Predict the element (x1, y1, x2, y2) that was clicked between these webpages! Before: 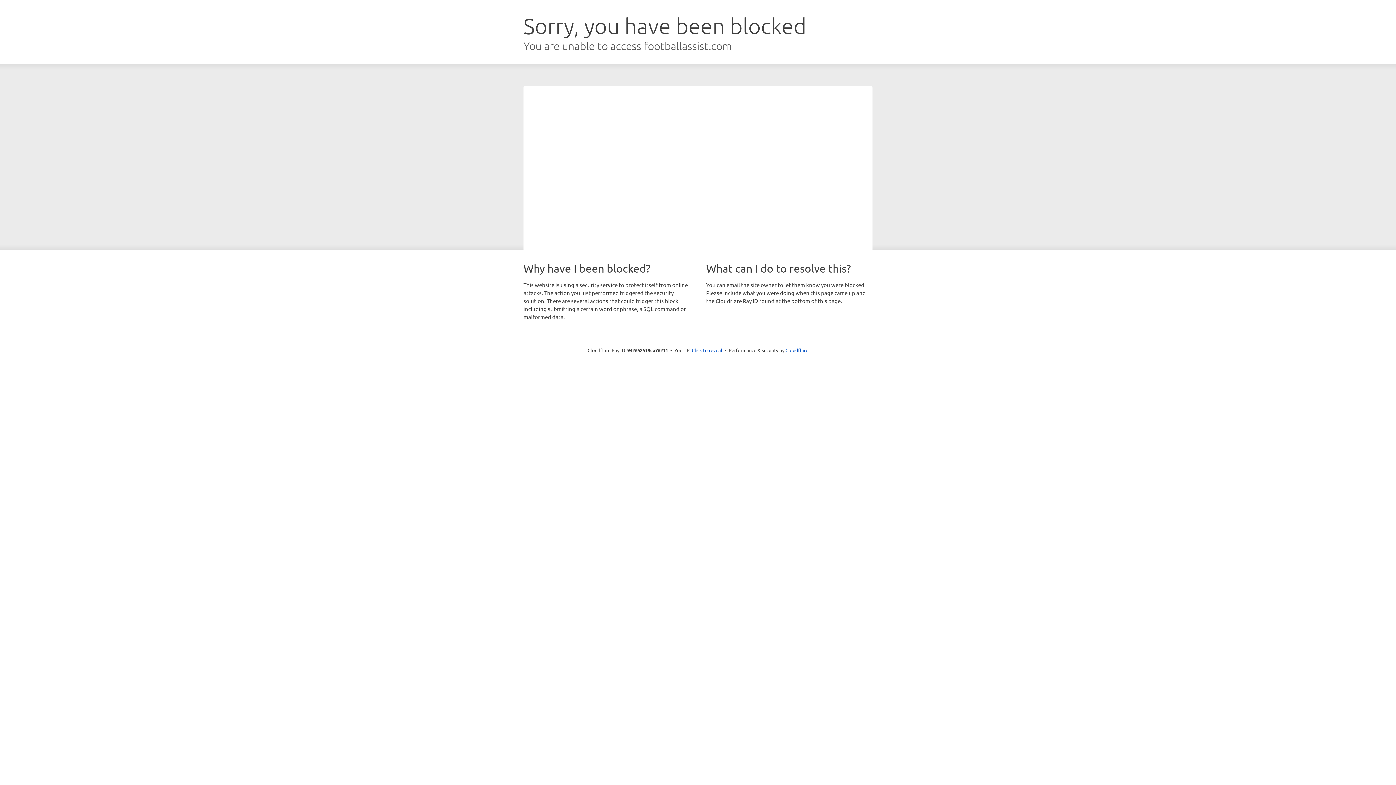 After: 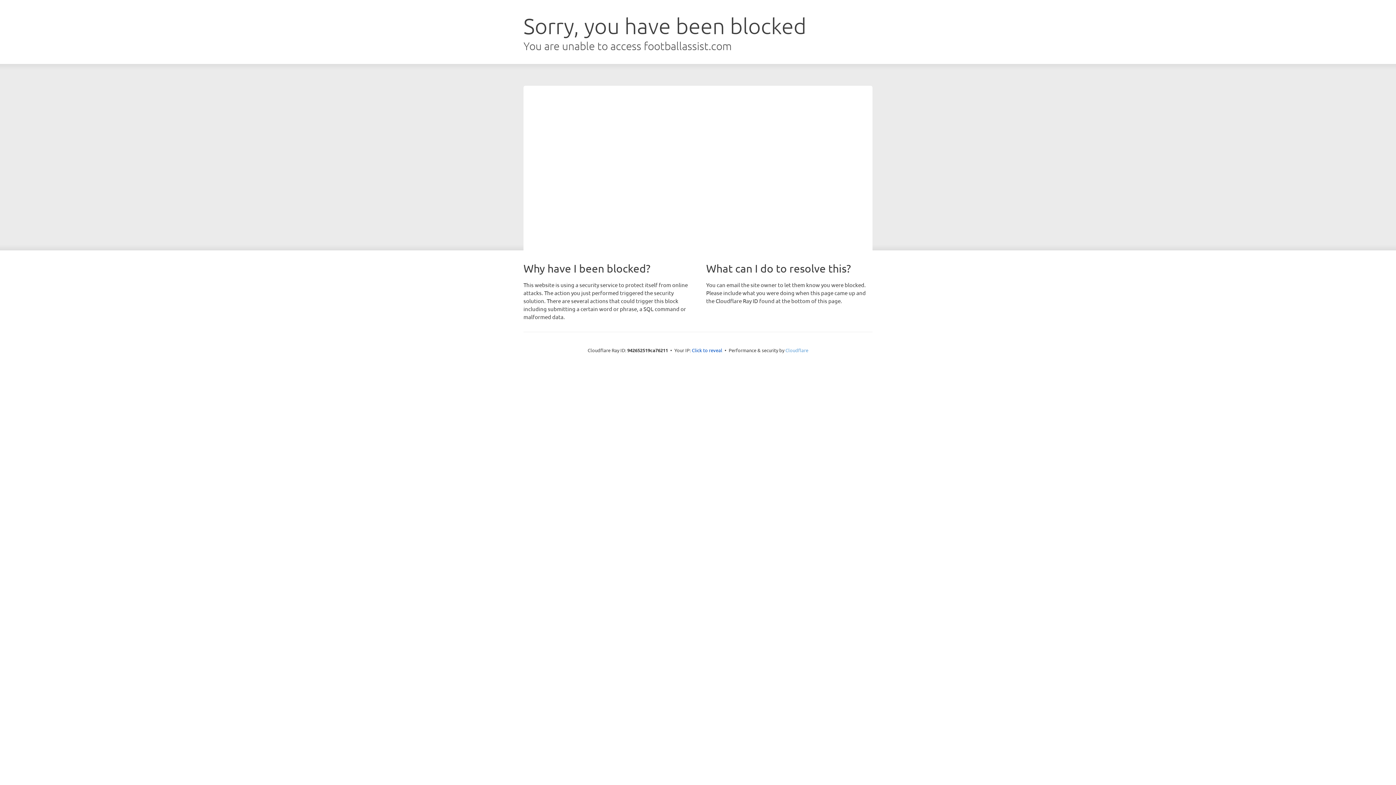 Action: bbox: (785, 347, 808, 353) label: Cloudflare